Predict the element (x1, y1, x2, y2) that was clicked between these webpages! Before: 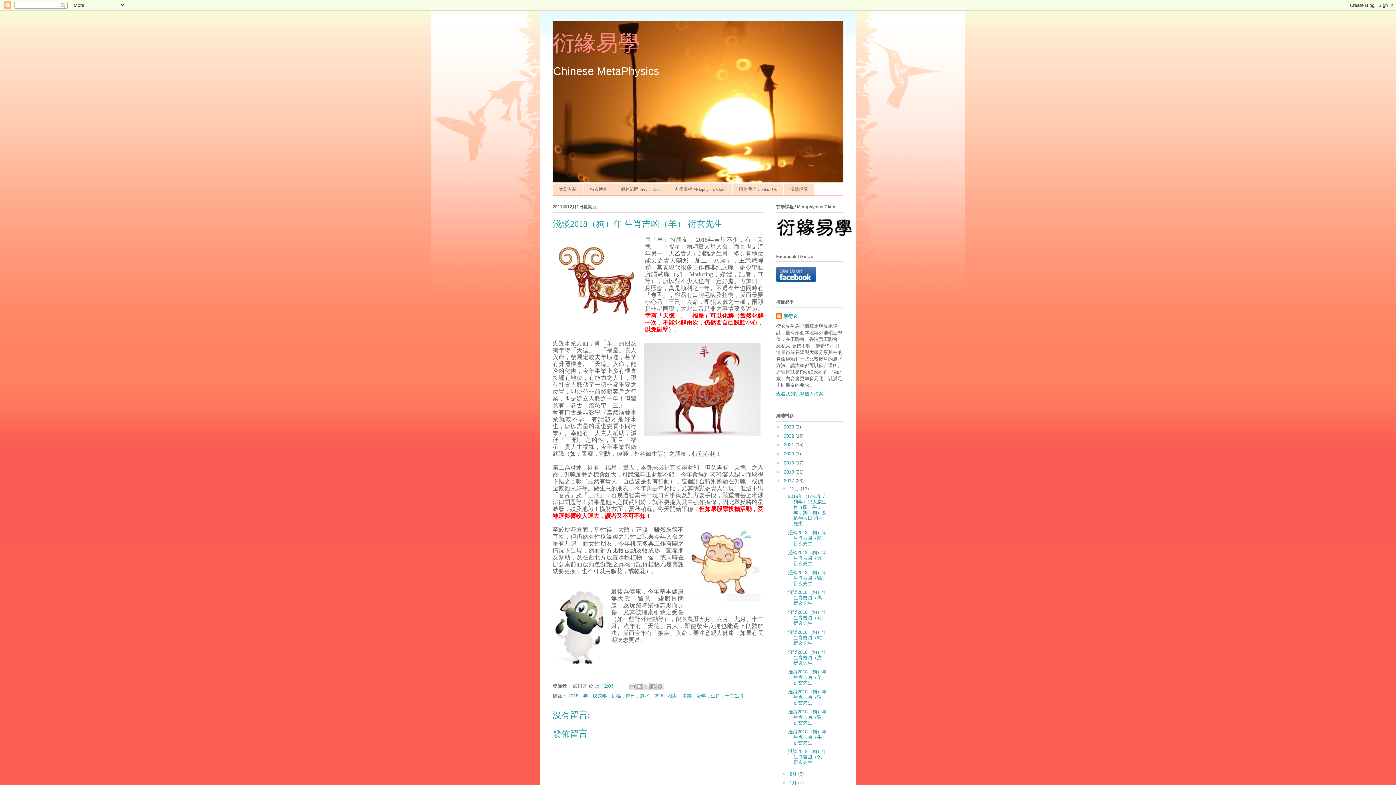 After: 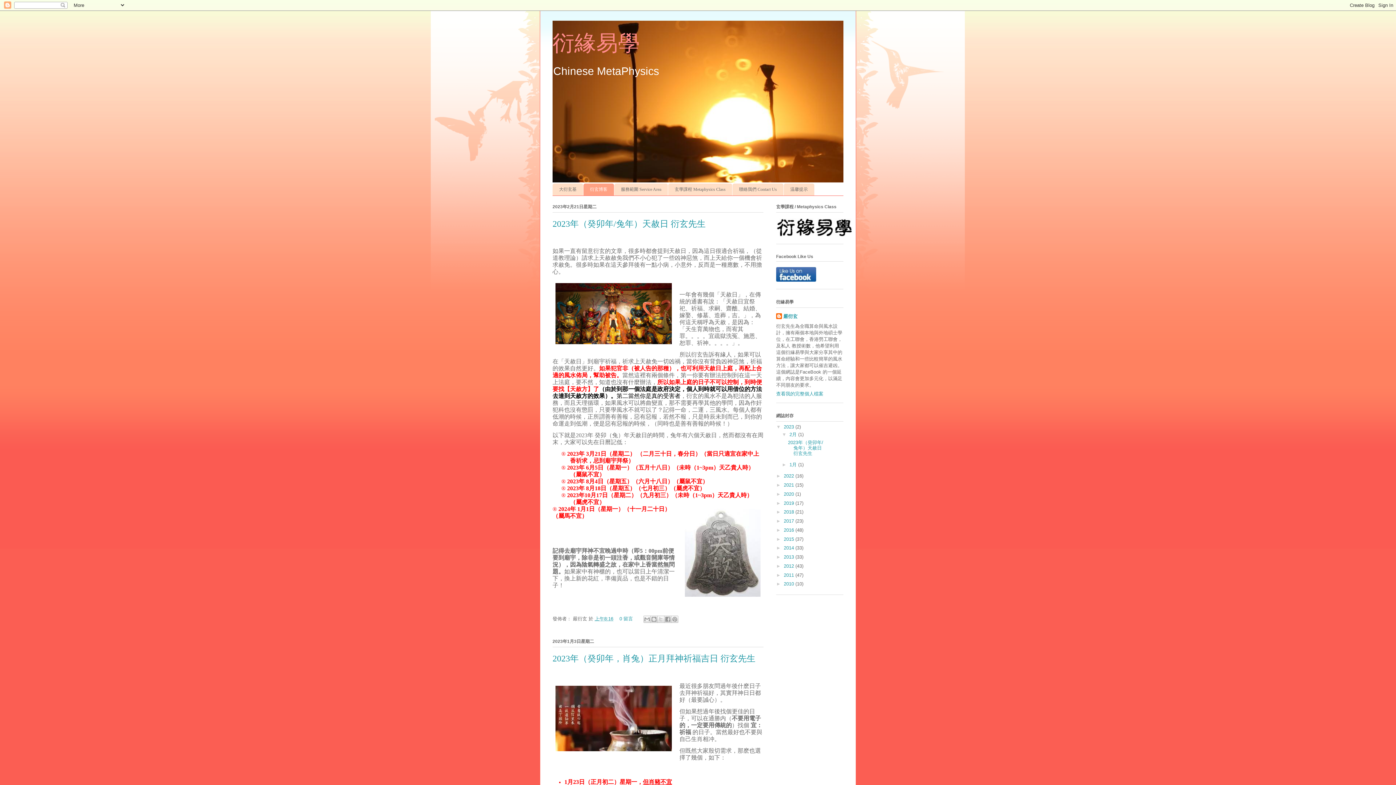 Action: label: 衍玄博客 bbox: (583, 183, 614, 195)